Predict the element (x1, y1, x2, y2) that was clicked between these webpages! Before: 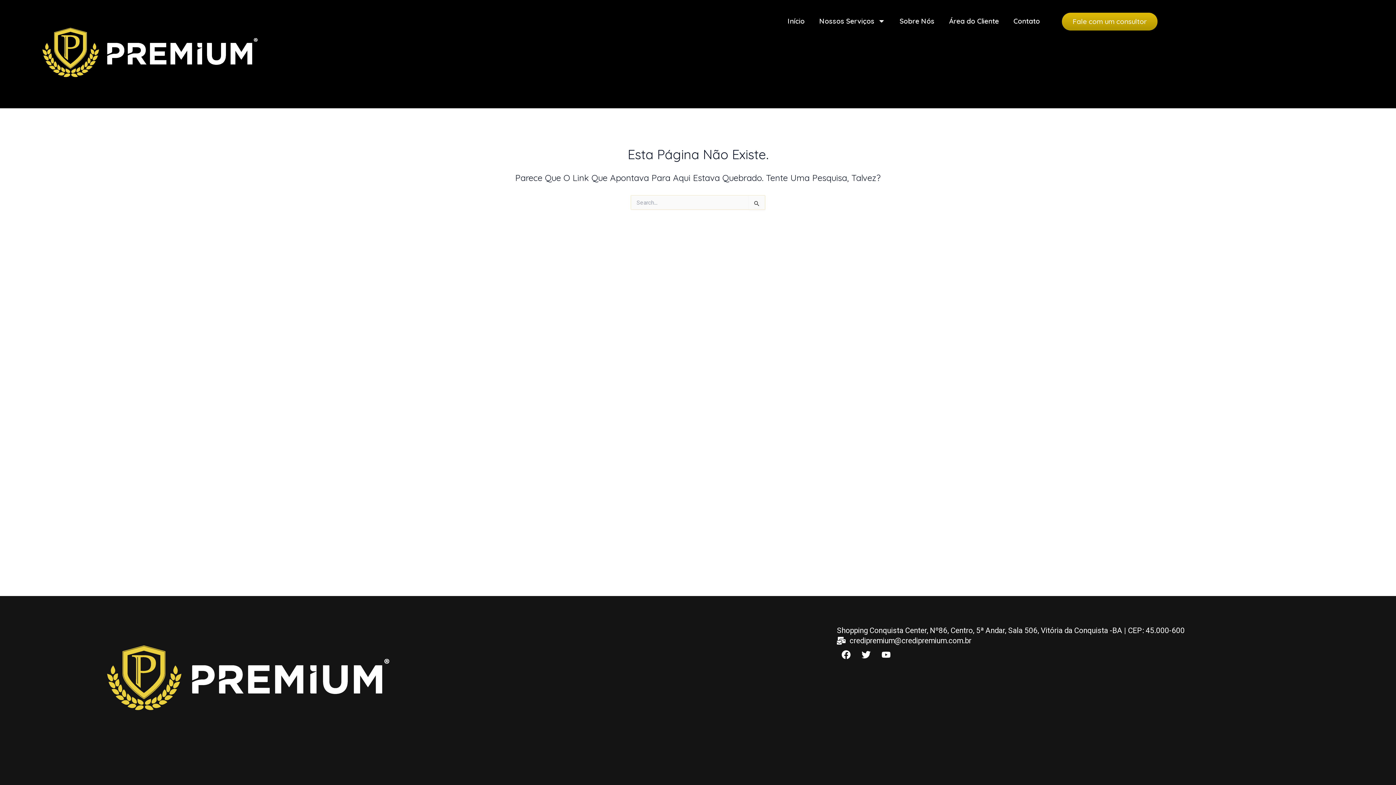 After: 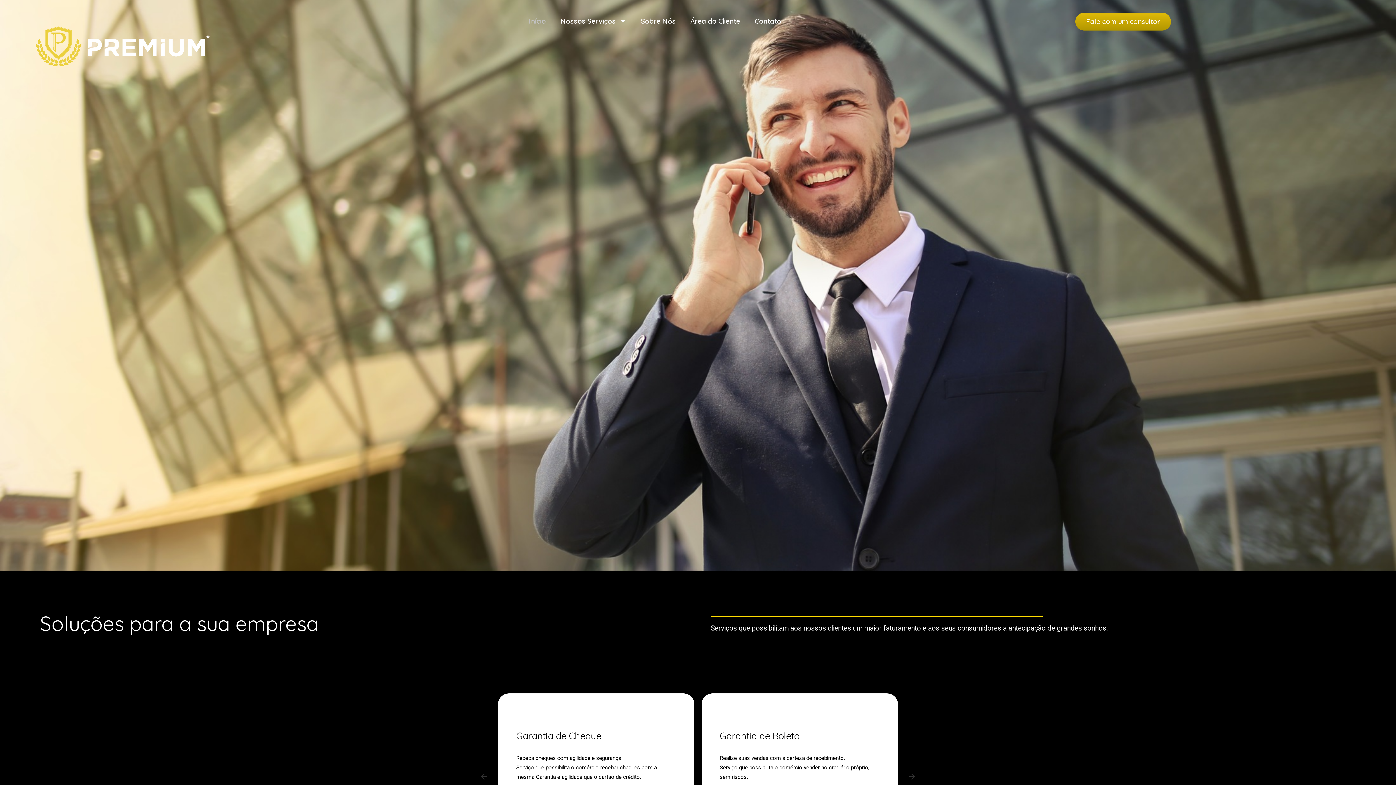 Action: label: Início bbox: (780, 12, 812, 29)